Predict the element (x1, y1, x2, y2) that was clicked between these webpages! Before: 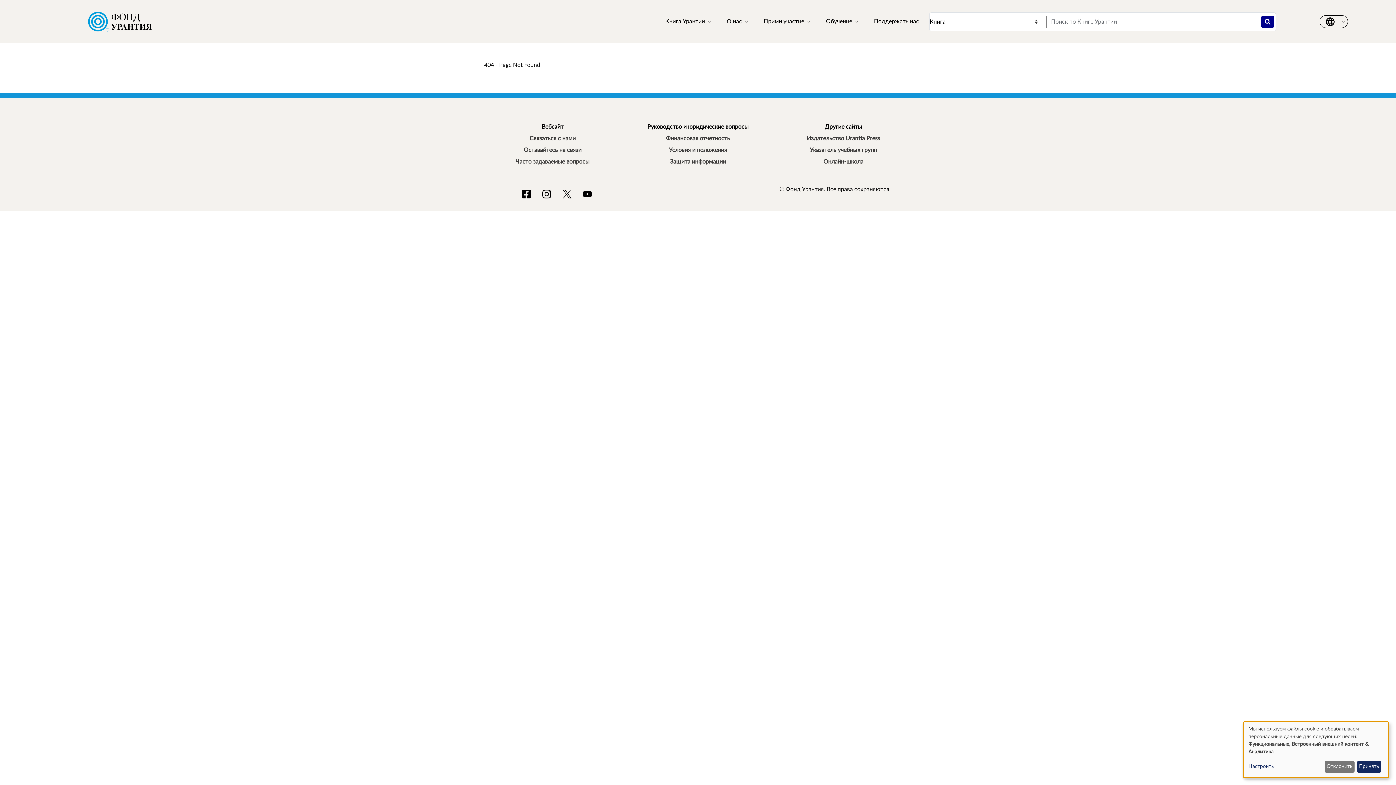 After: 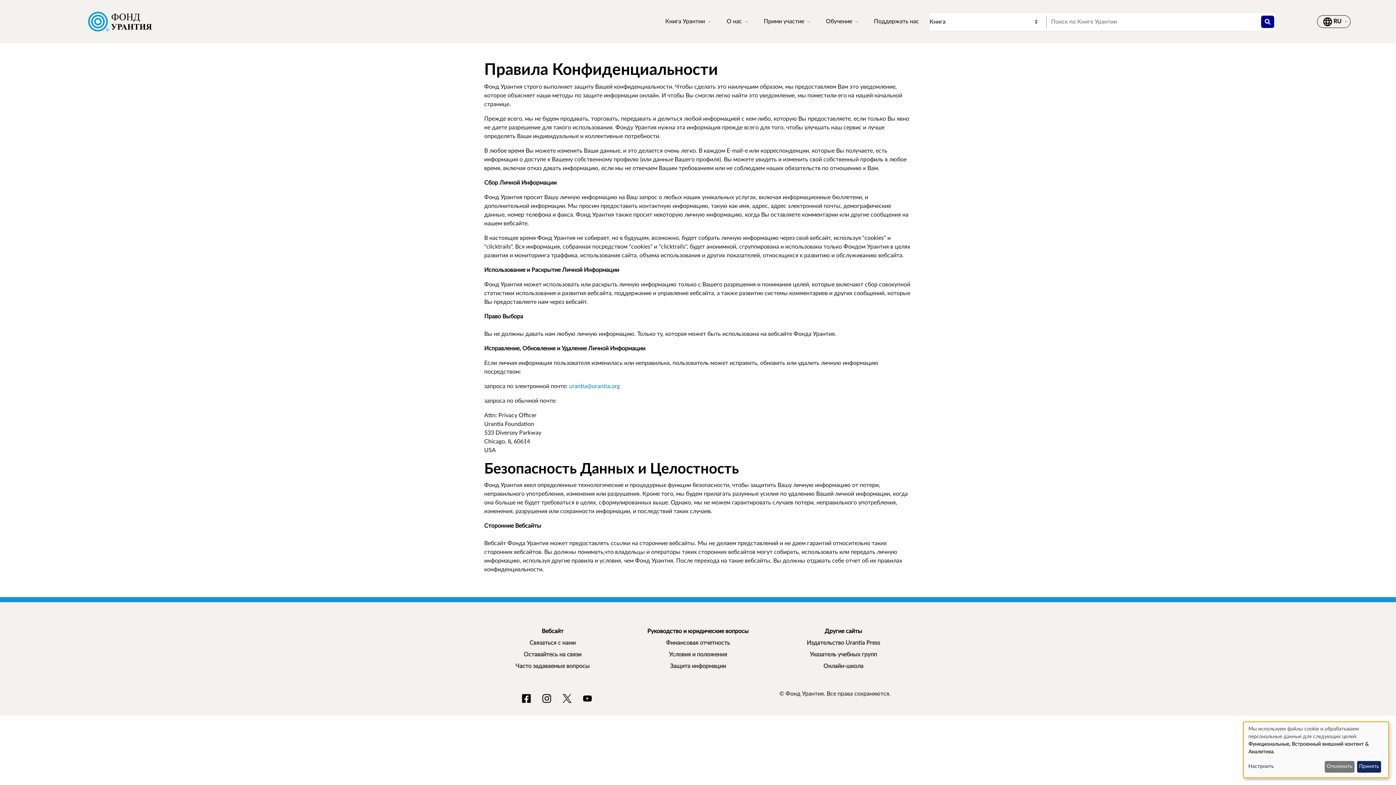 Action: bbox: (629, 156, 766, 167) label: Защита информации